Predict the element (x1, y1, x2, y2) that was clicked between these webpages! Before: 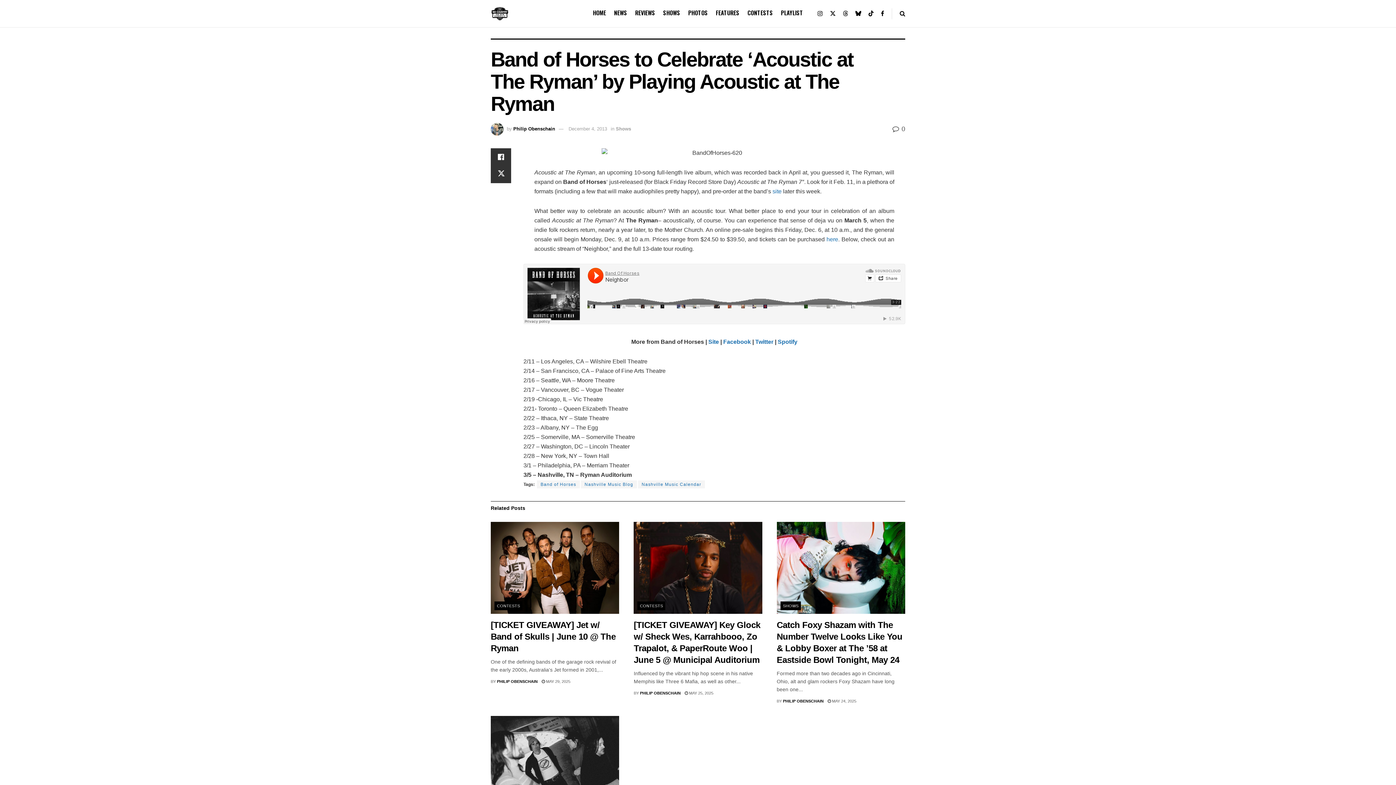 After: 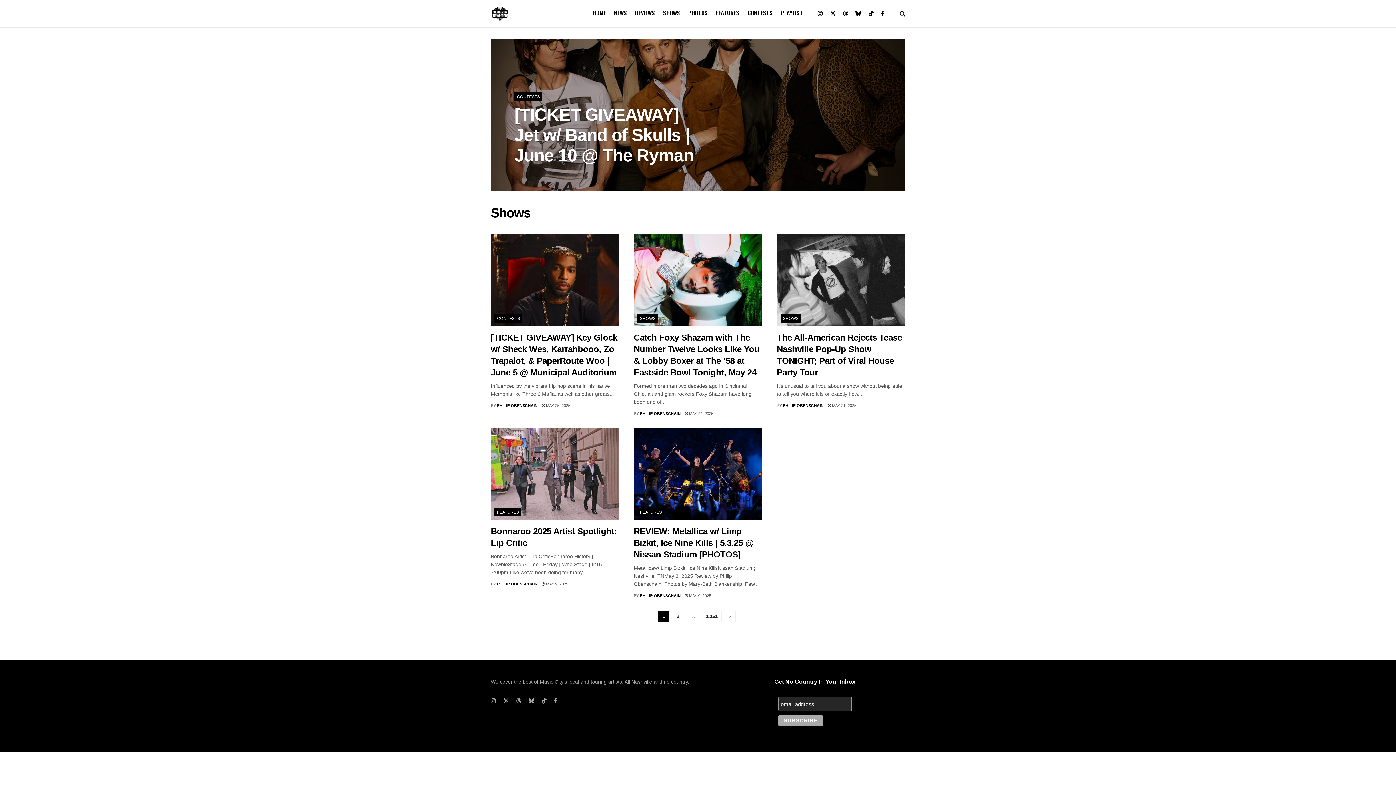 Action: label: SHOWS bbox: (663, 6, 680, 19)